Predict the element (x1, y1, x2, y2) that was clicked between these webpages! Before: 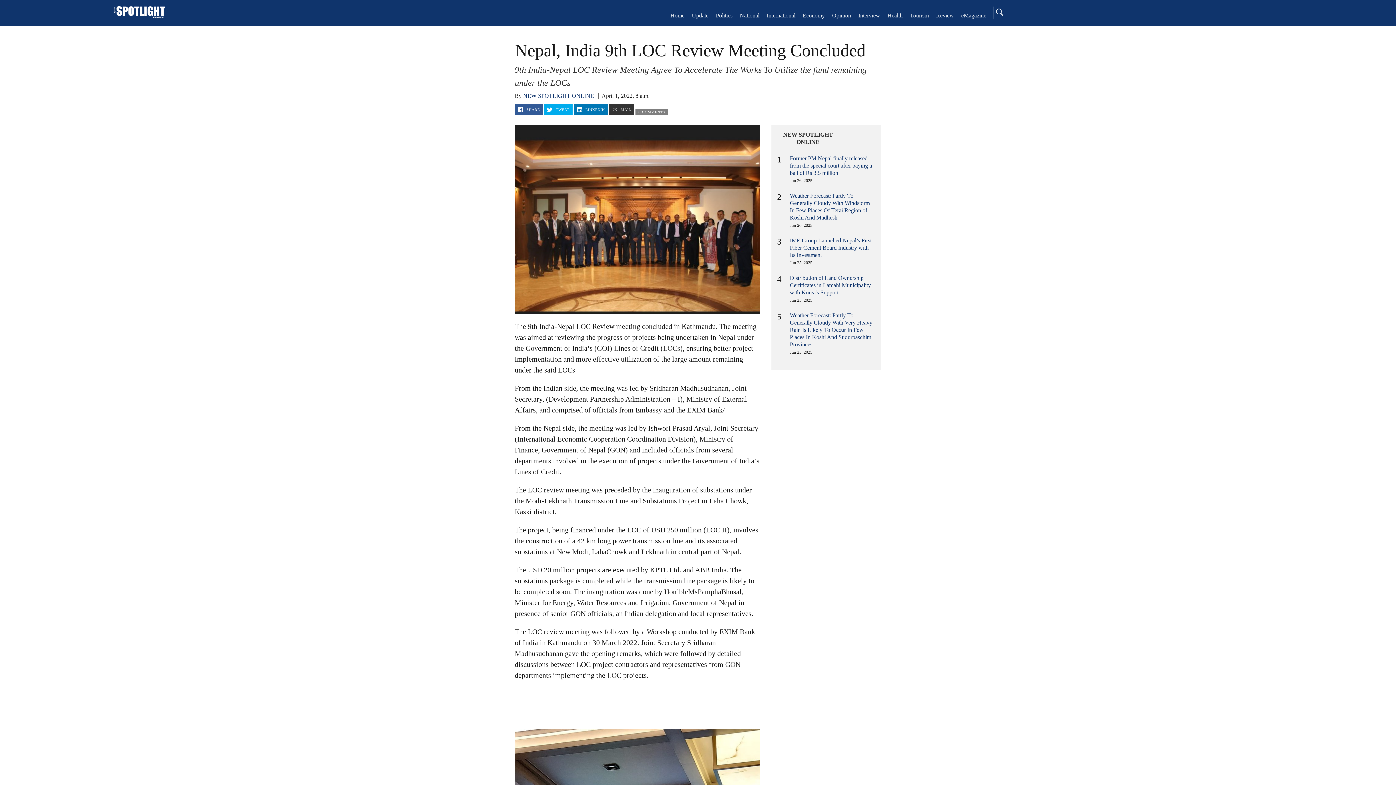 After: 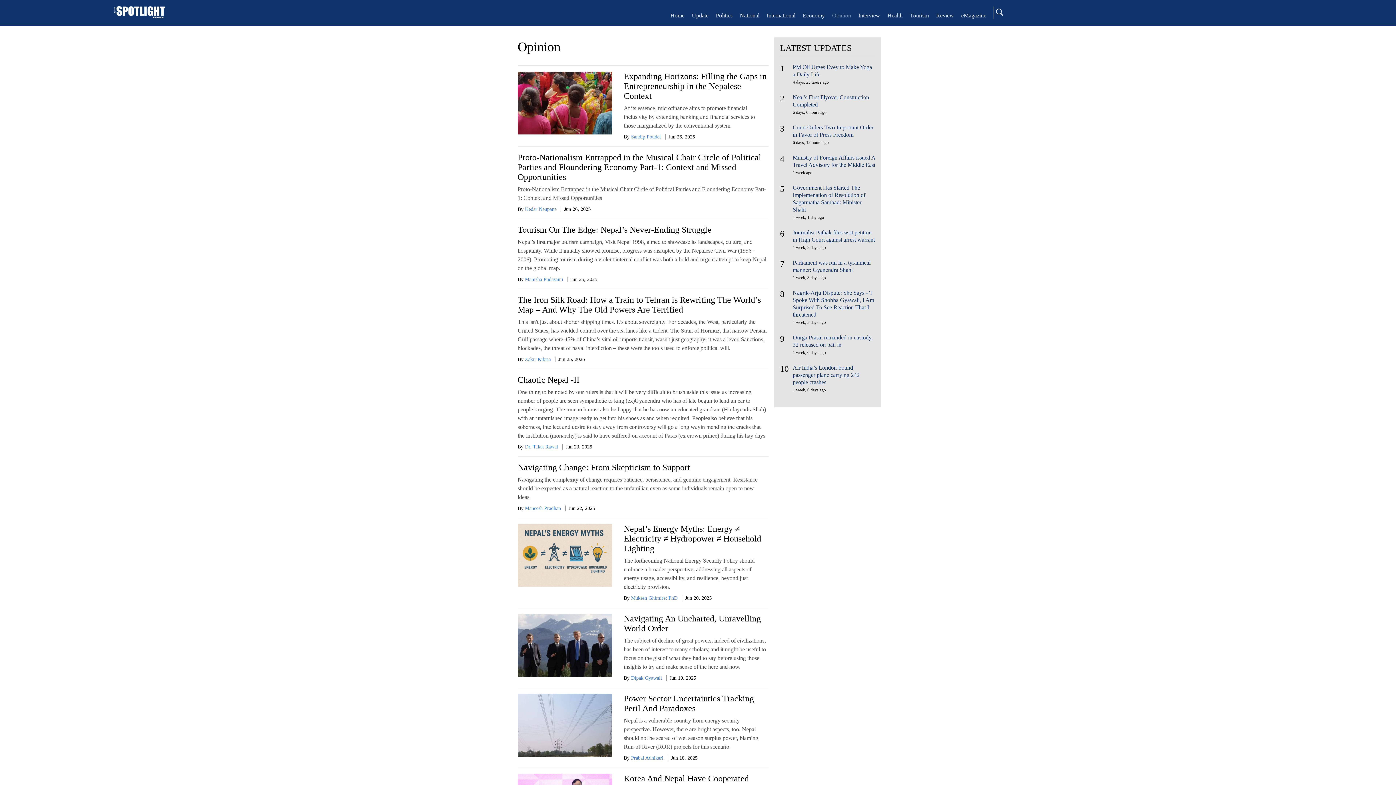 Action: bbox: (832, 12, 851, 18) label: Opinion